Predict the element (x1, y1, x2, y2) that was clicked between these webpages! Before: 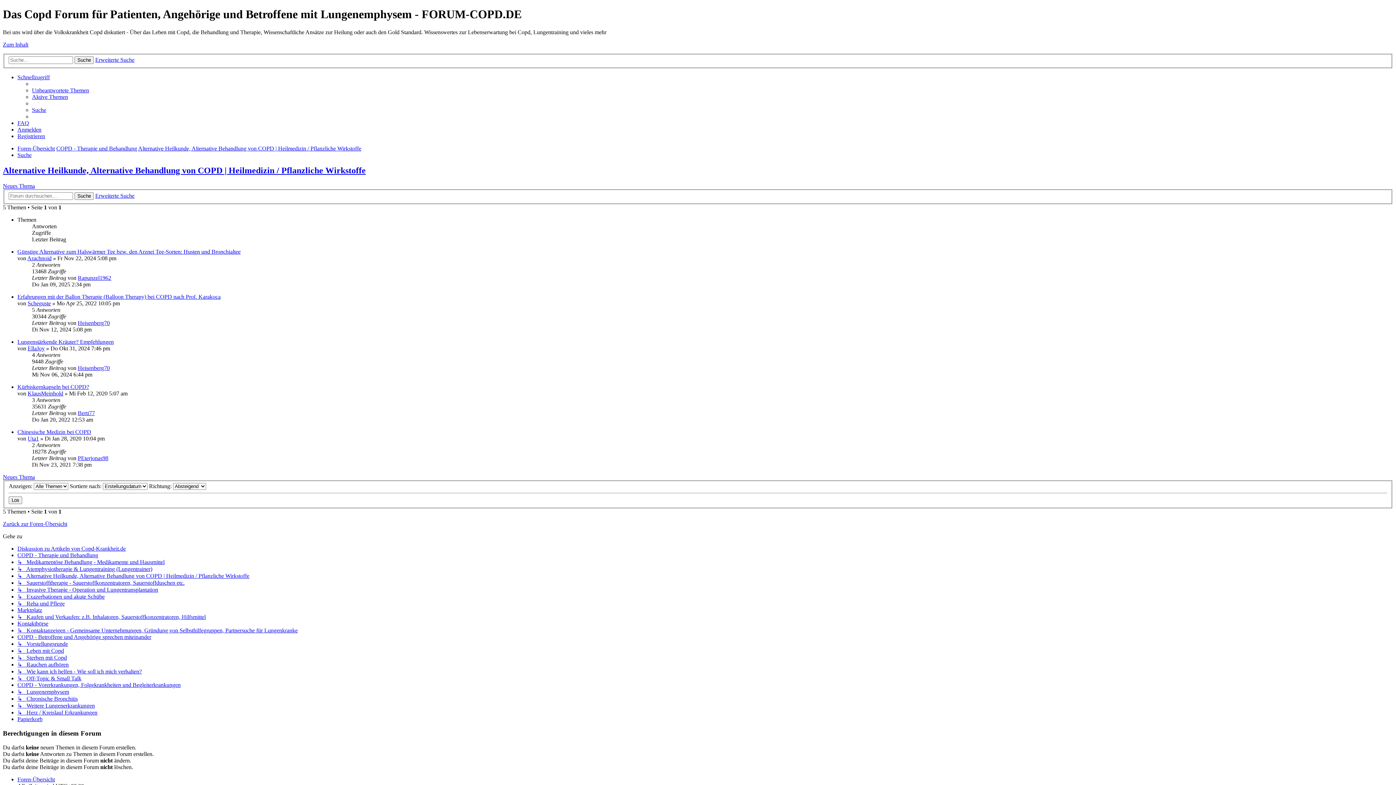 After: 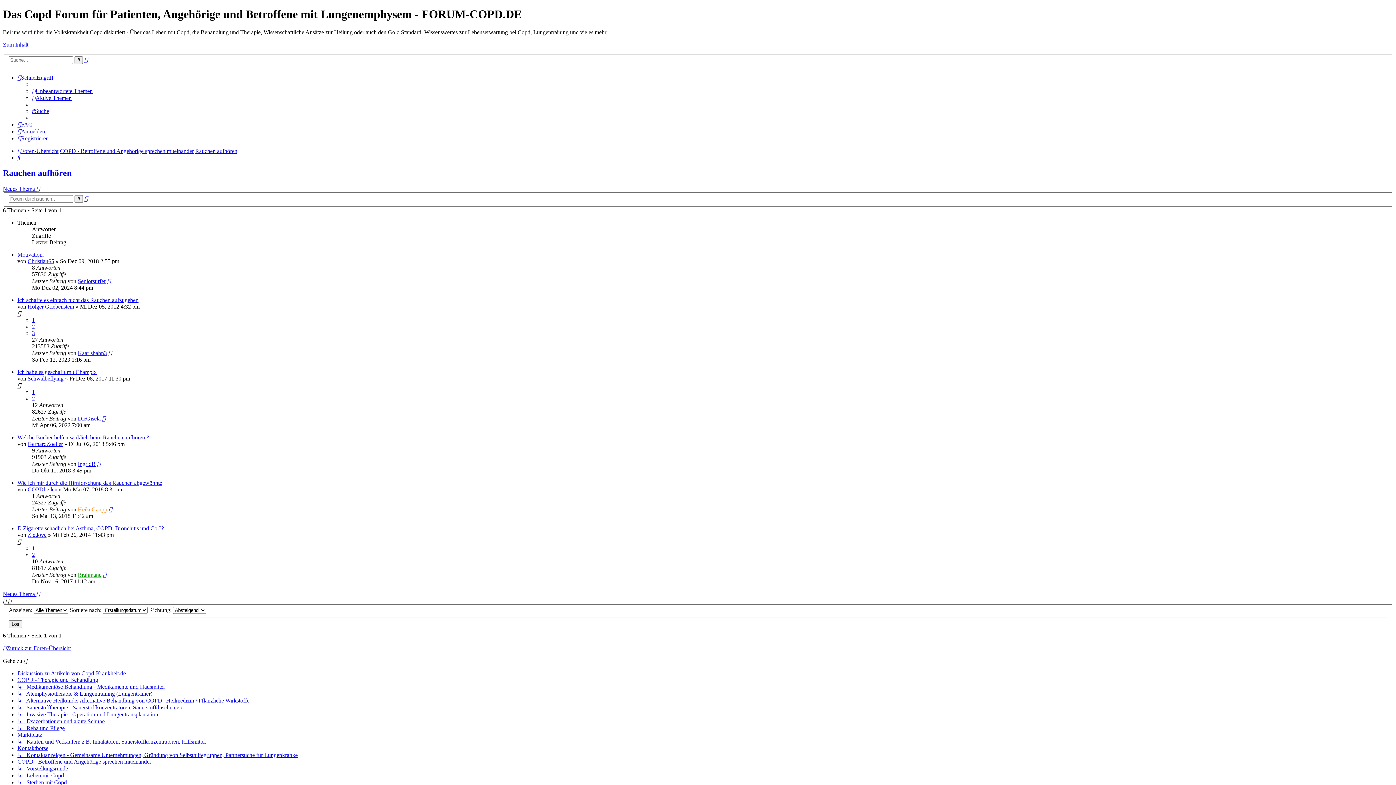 Action: label: ↳   Rauchen aufhören bbox: (17, 661, 68, 668)